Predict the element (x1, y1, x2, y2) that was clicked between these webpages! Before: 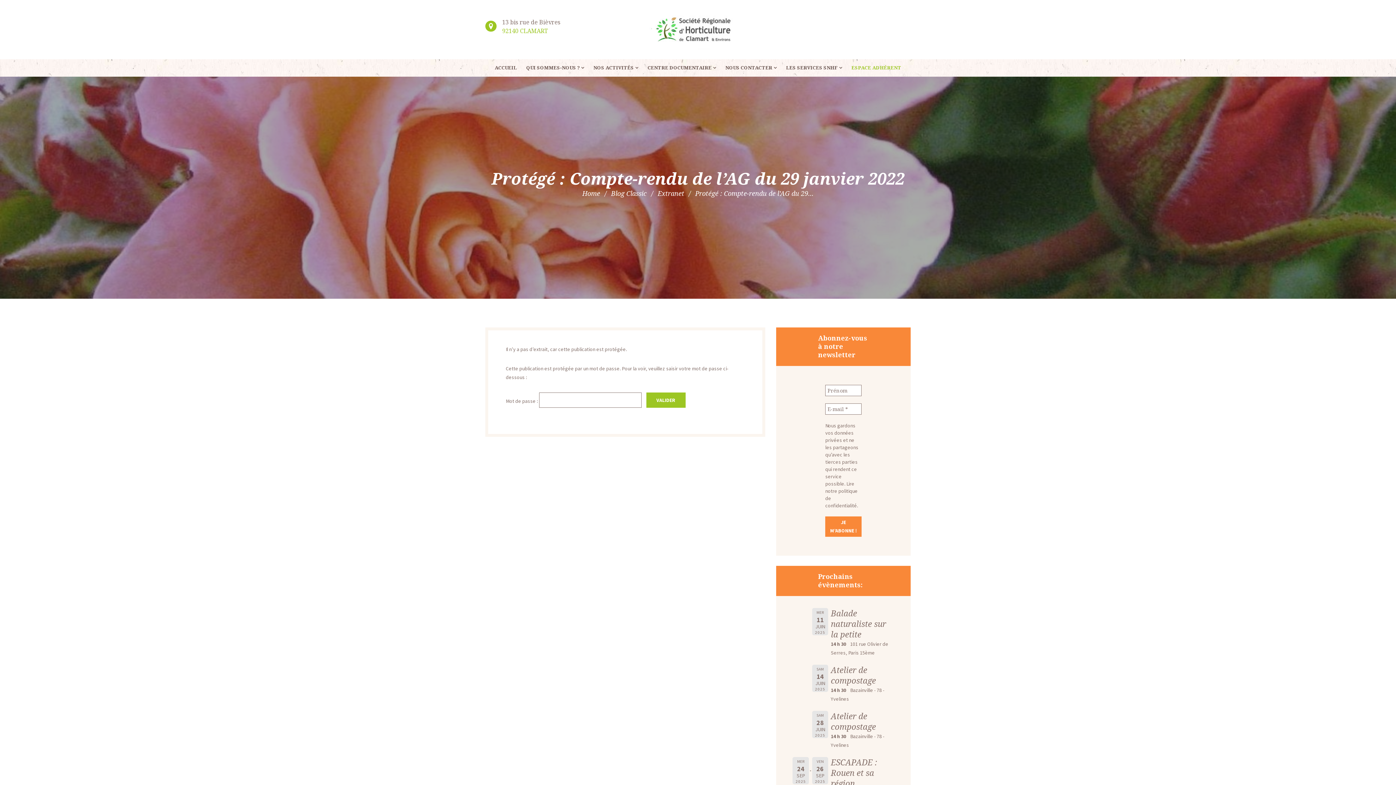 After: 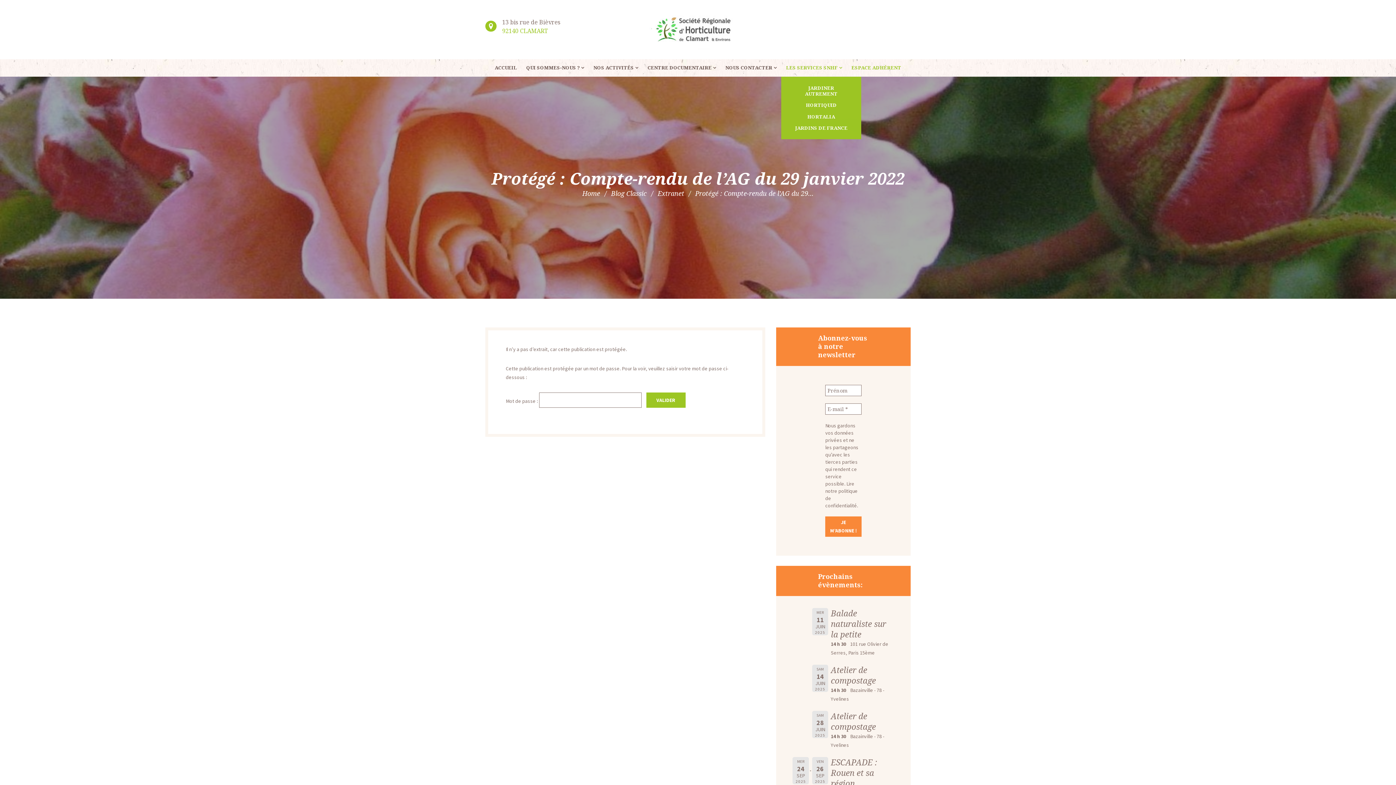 Action: bbox: (781, 59, 846, 76) label: LES SERVICES SNHF